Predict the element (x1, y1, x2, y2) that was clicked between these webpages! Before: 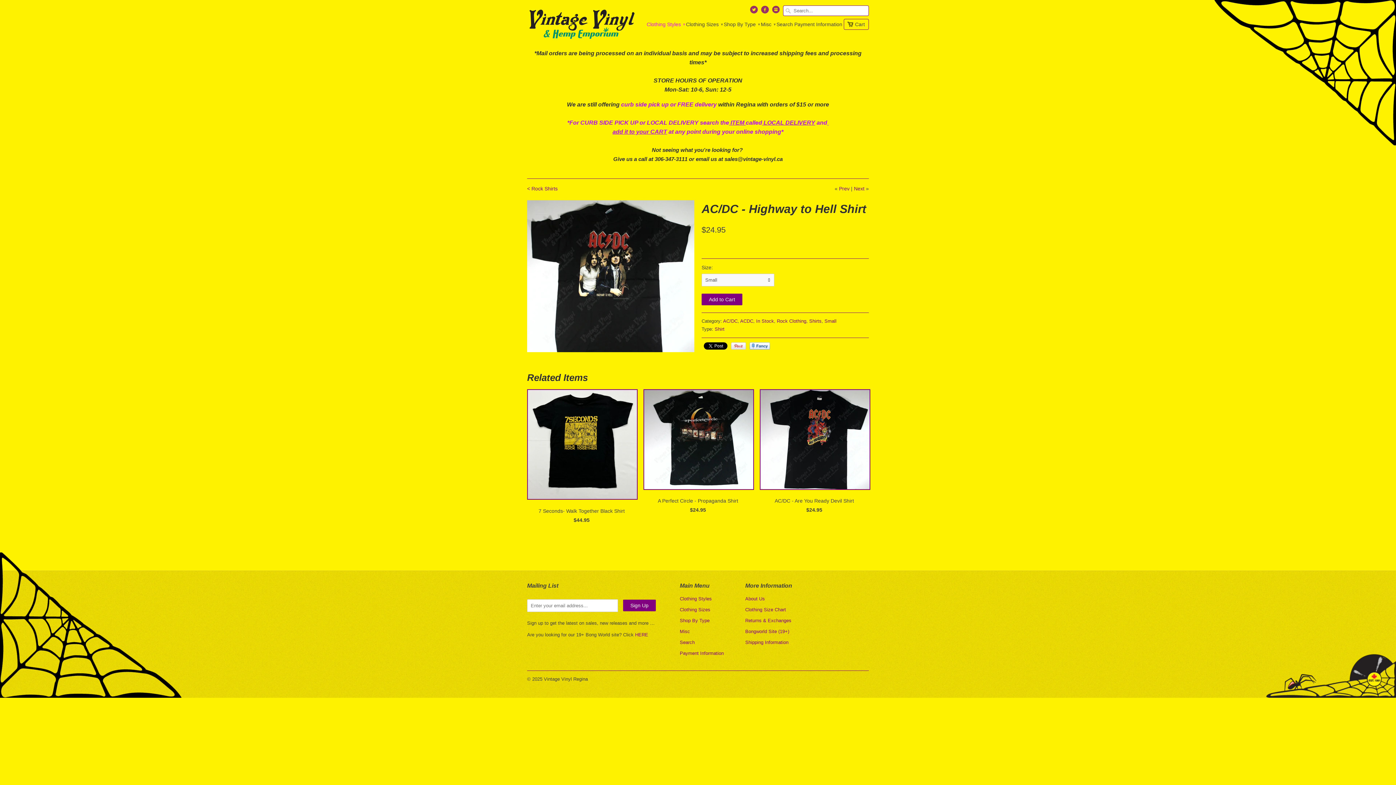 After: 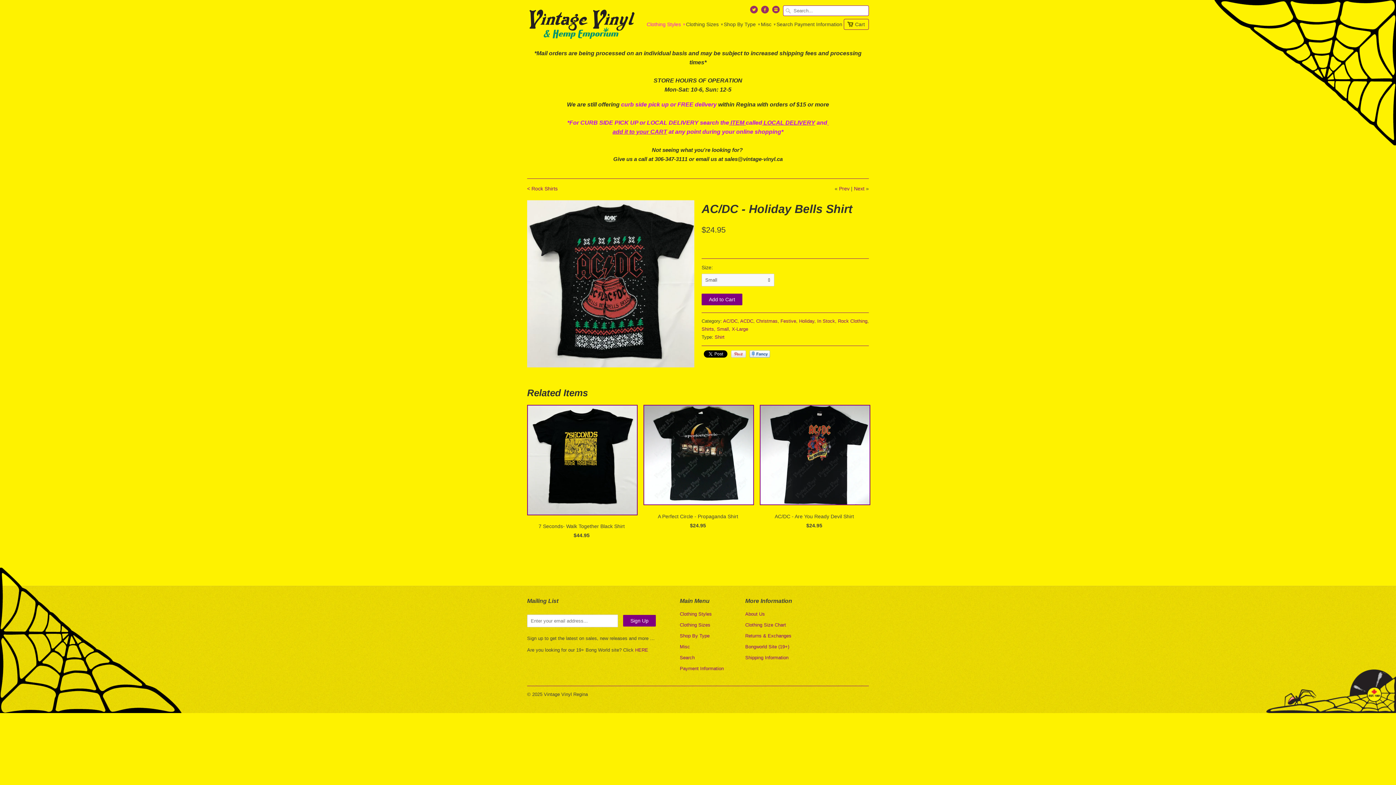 Action: bbox: (854, 185, 864, 191) label: Next